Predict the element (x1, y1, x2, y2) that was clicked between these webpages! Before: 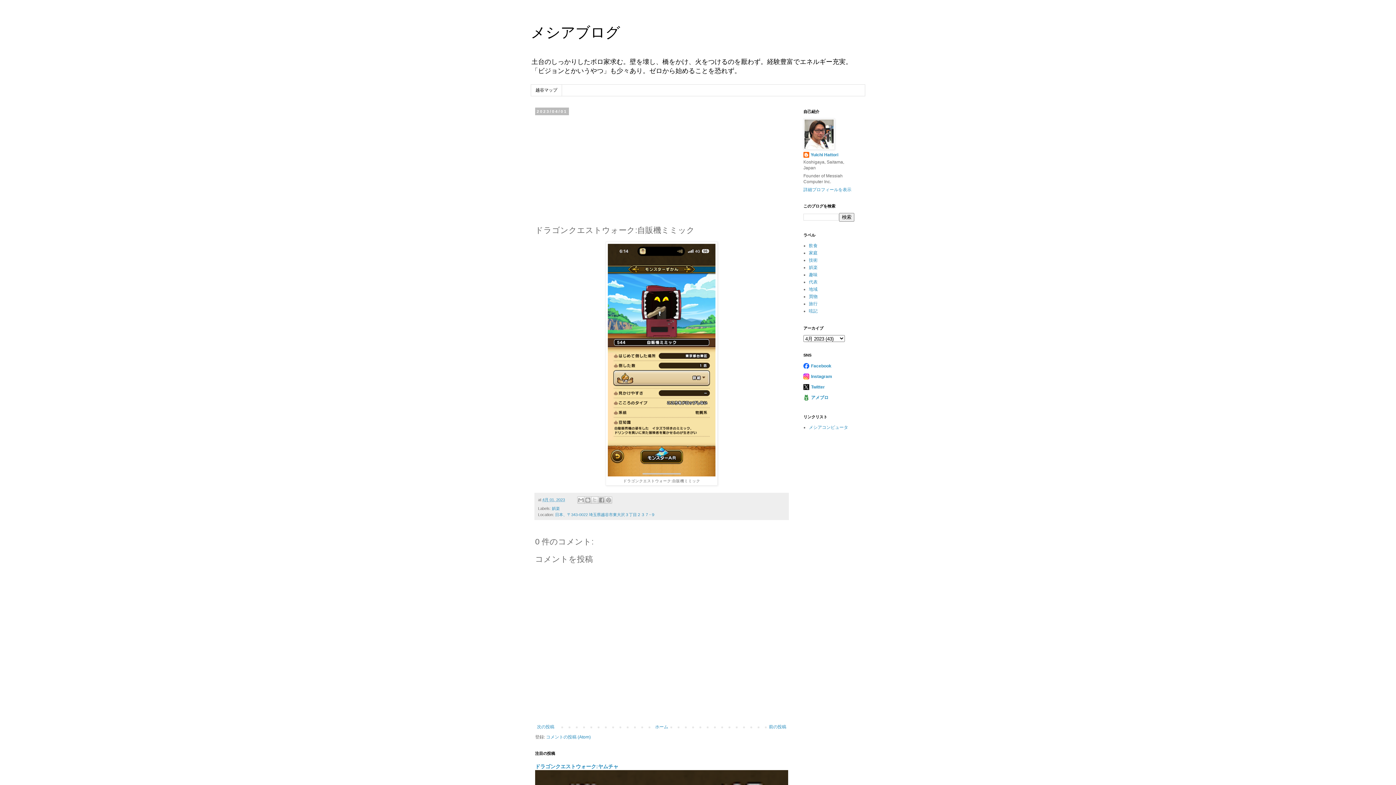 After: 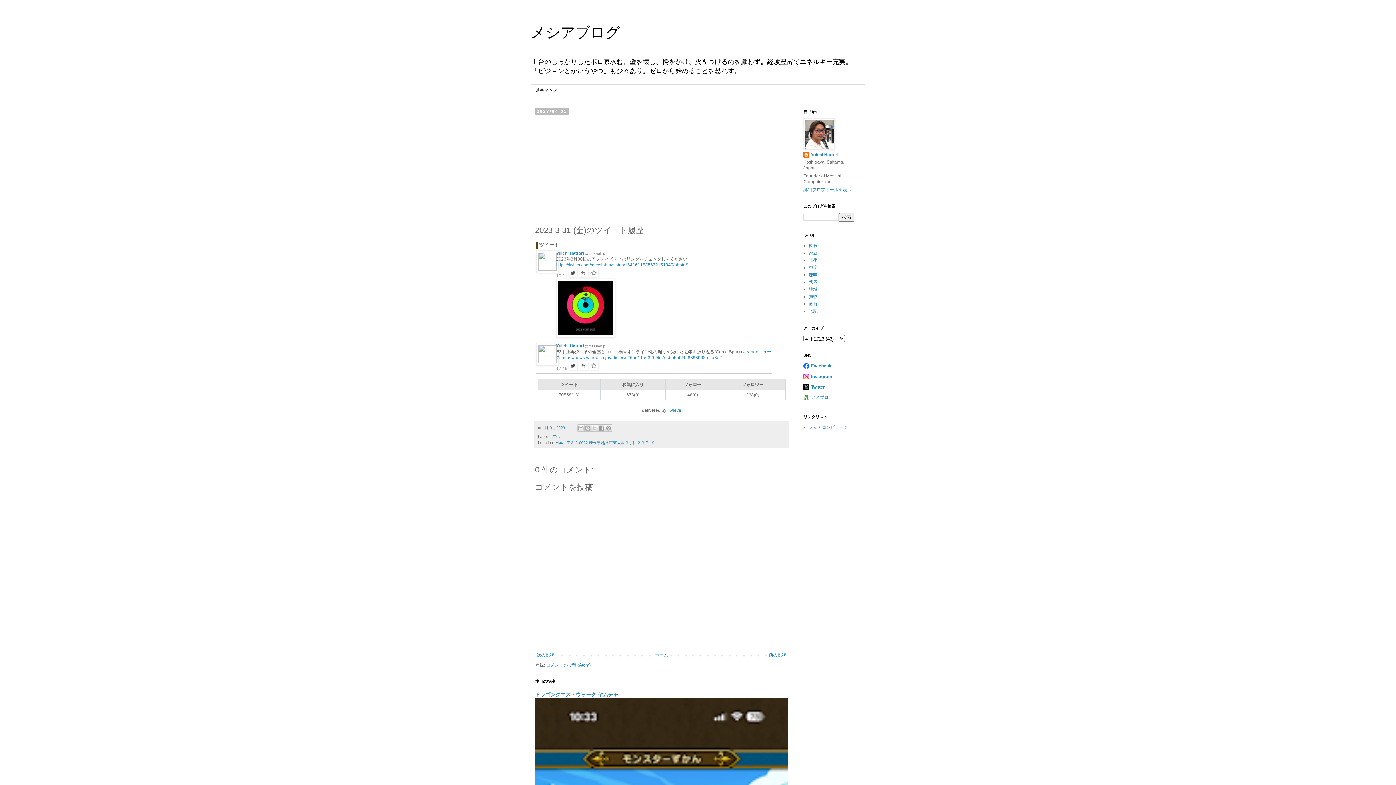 Action: label: 前の投稿 bbox: (767, 723, 788, 731)